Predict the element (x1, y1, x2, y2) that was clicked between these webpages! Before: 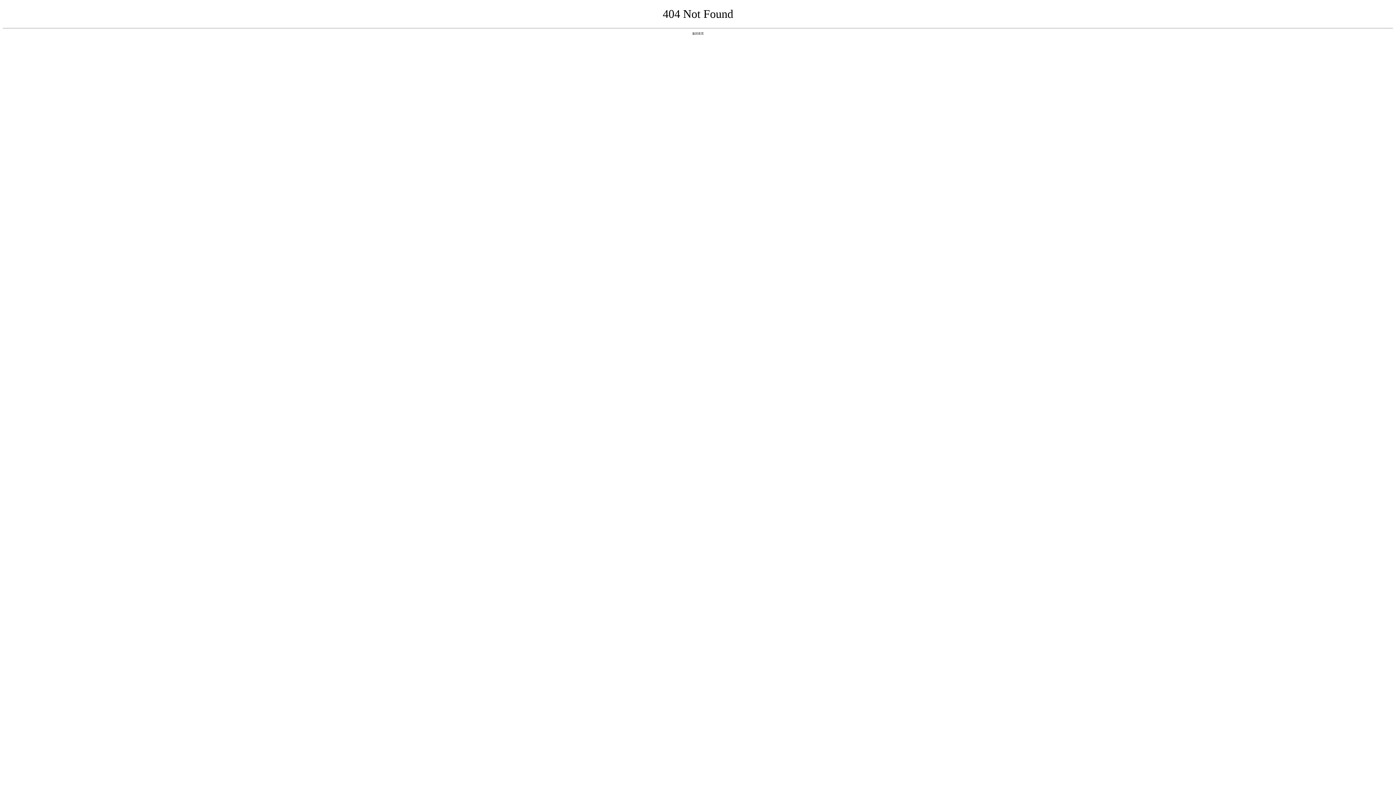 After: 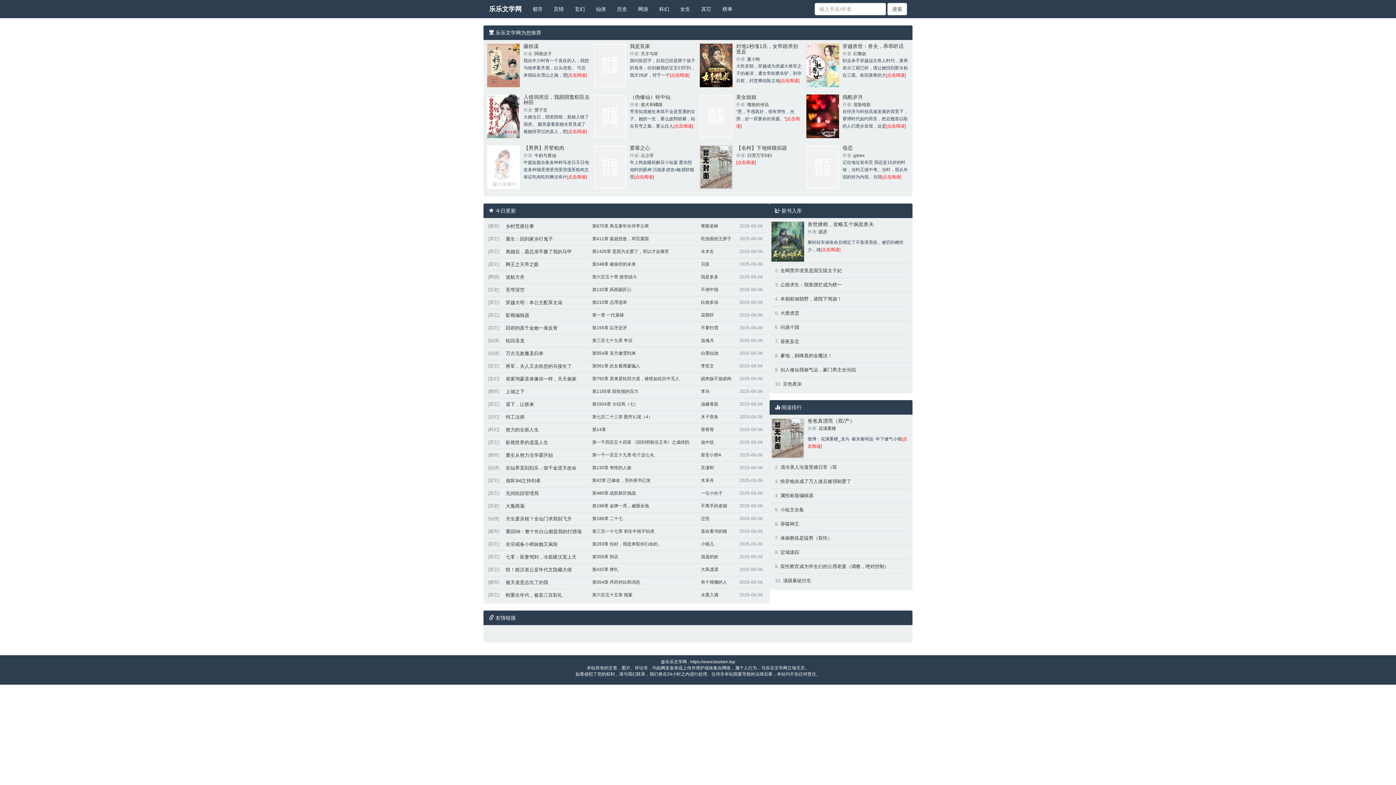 Action: bbox: (692, 31, 704, 35) label: 返回首页